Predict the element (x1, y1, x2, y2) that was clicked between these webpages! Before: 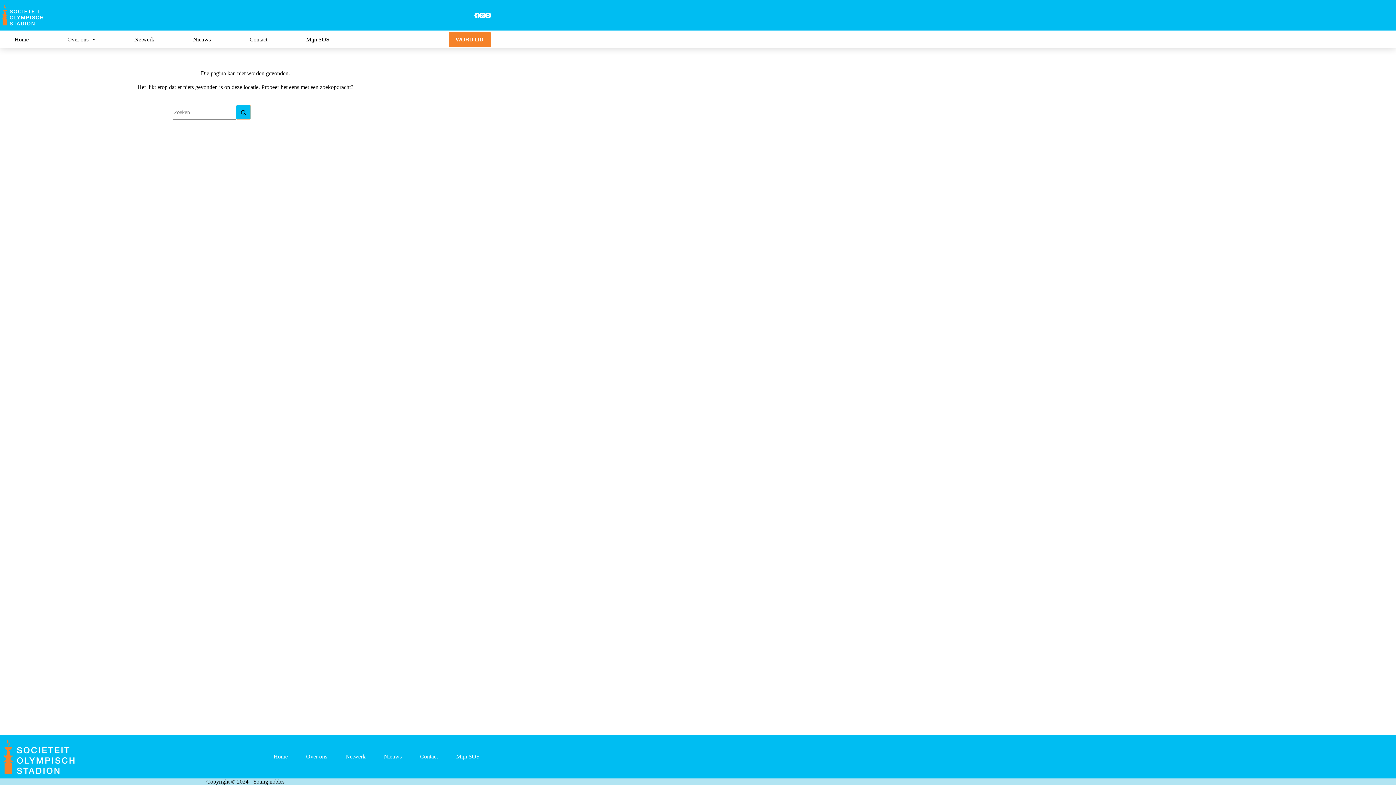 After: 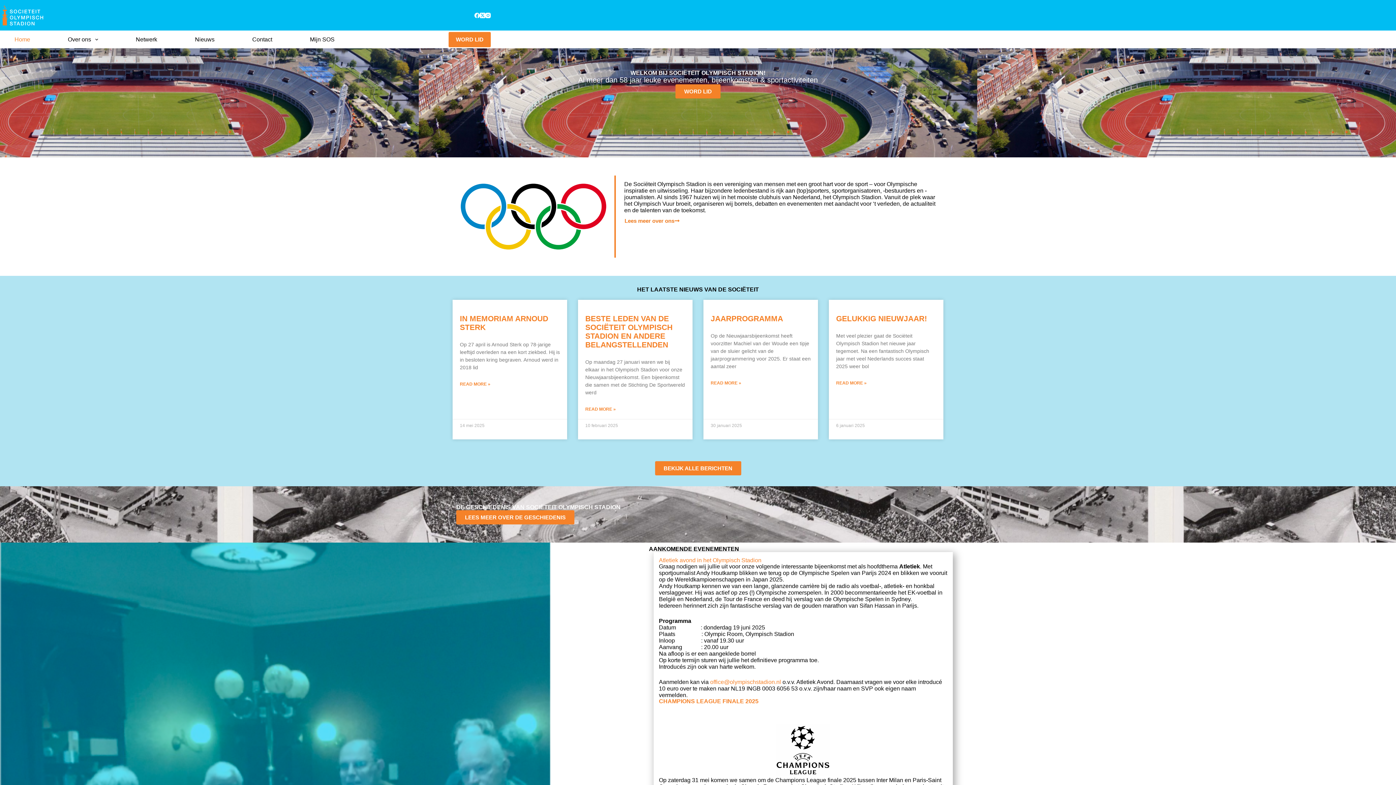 Action: label: Home bbox: (268, 753, 293, 760)